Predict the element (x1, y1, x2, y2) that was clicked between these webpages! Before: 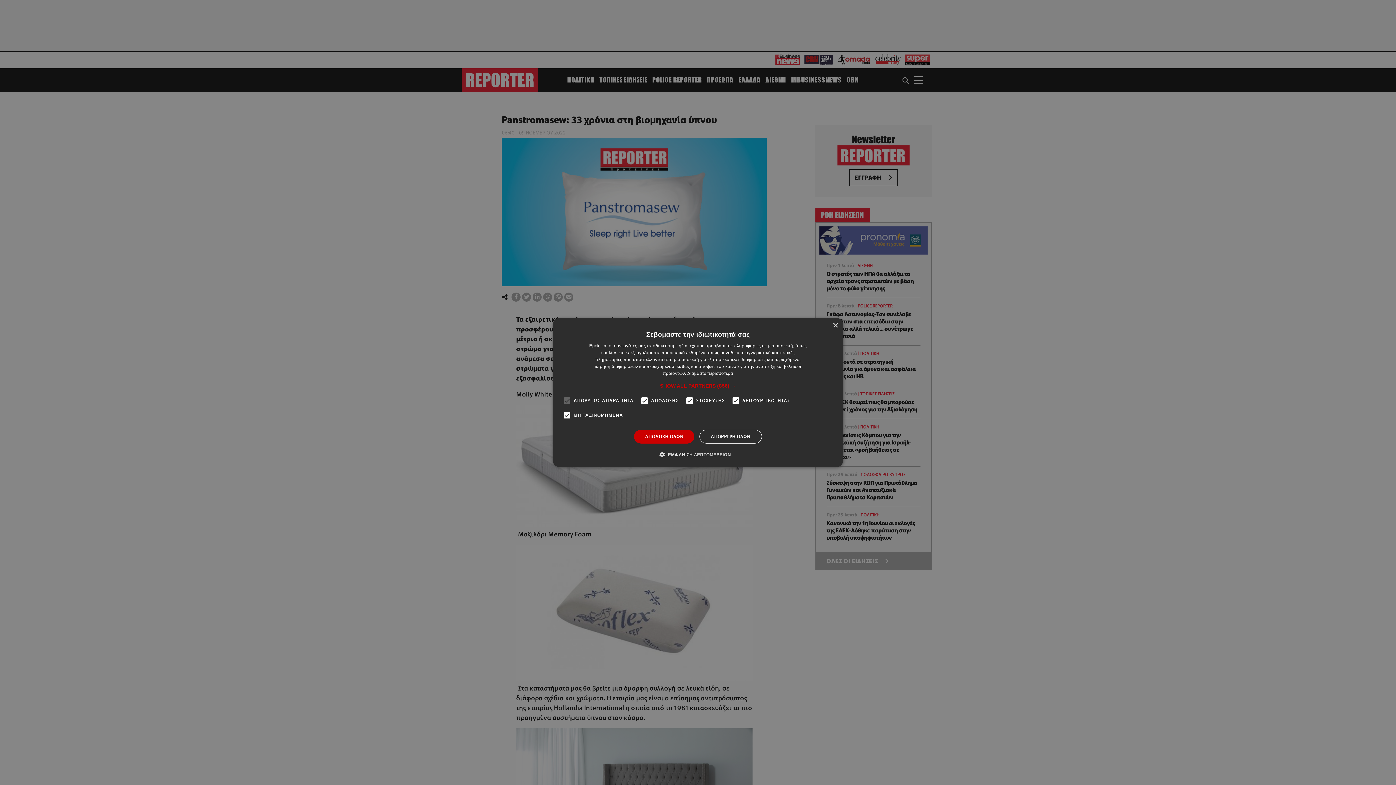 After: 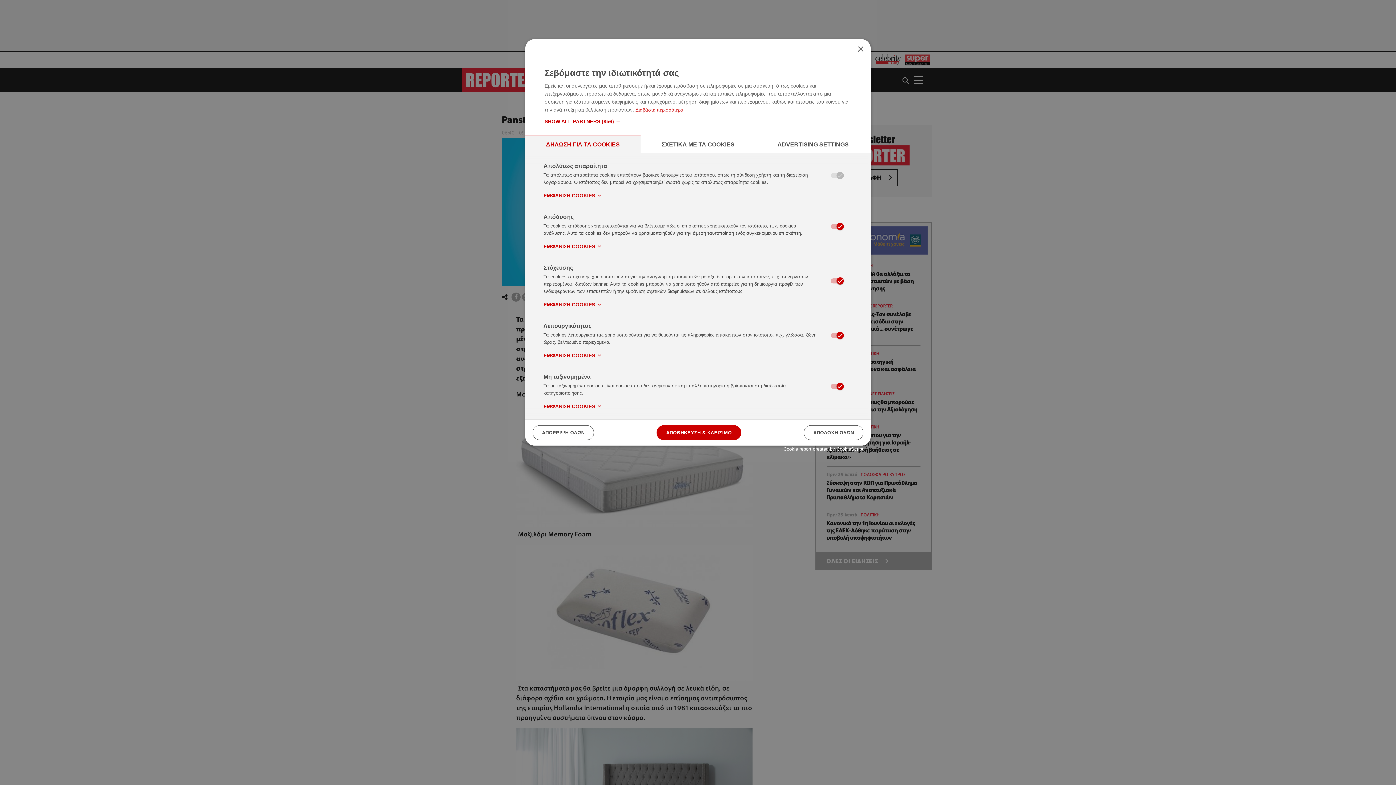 Action: label:  ΕΜΦΑΝΙΣΗ ΛΕΠΤΟΜΕΡΕΙΩΝ bbox: (665, 451, 731, 458)